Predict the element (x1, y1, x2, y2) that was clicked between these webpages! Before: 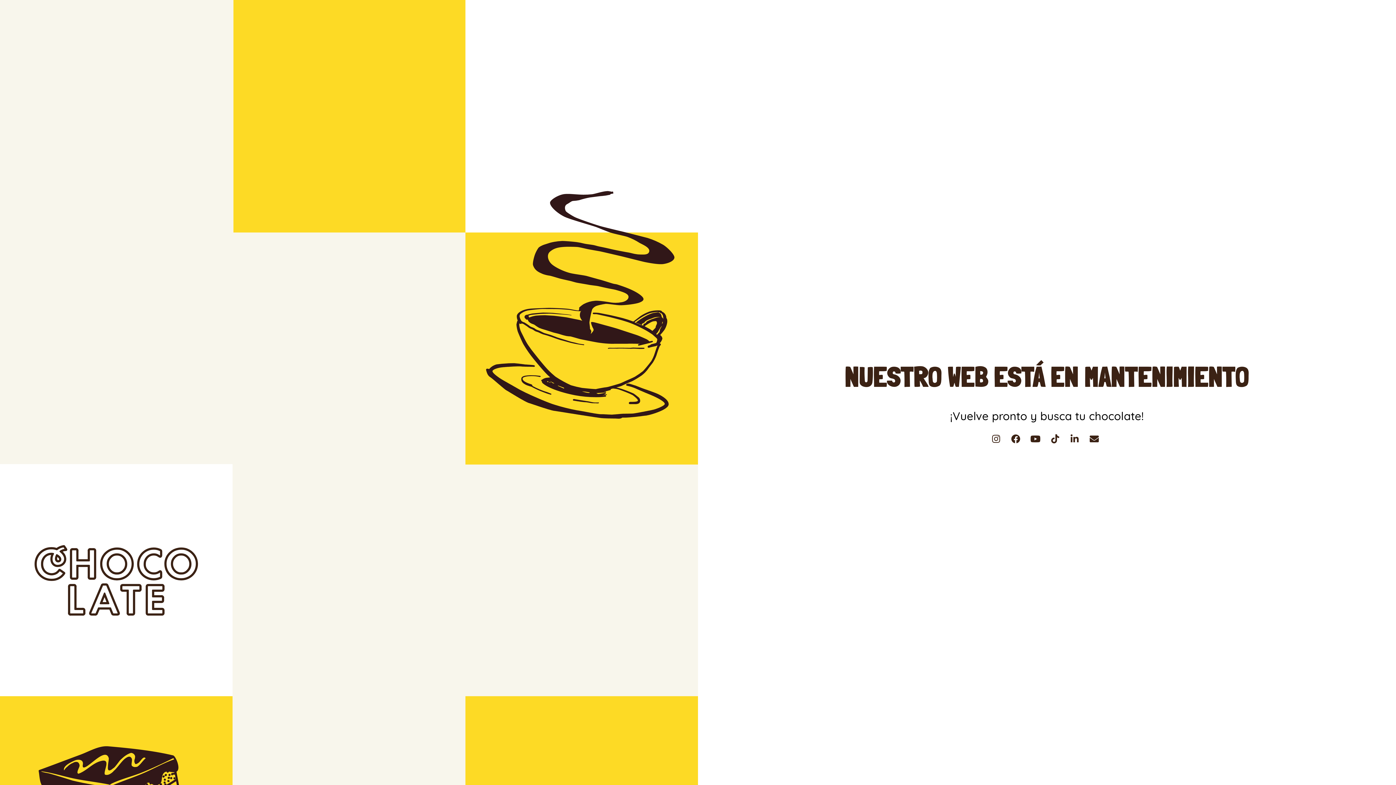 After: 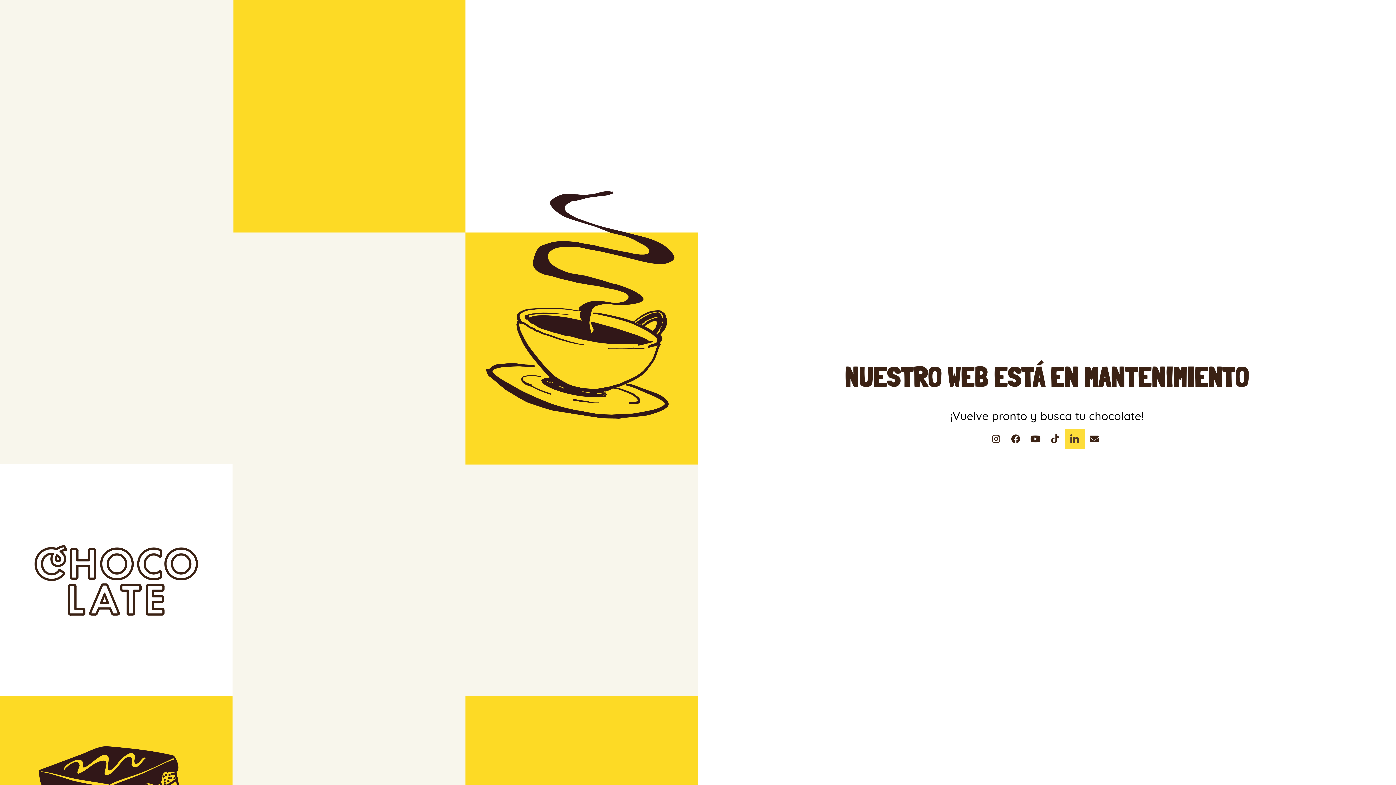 Action: bbox: (1065, 430, 1084, 448) label: Linkedin